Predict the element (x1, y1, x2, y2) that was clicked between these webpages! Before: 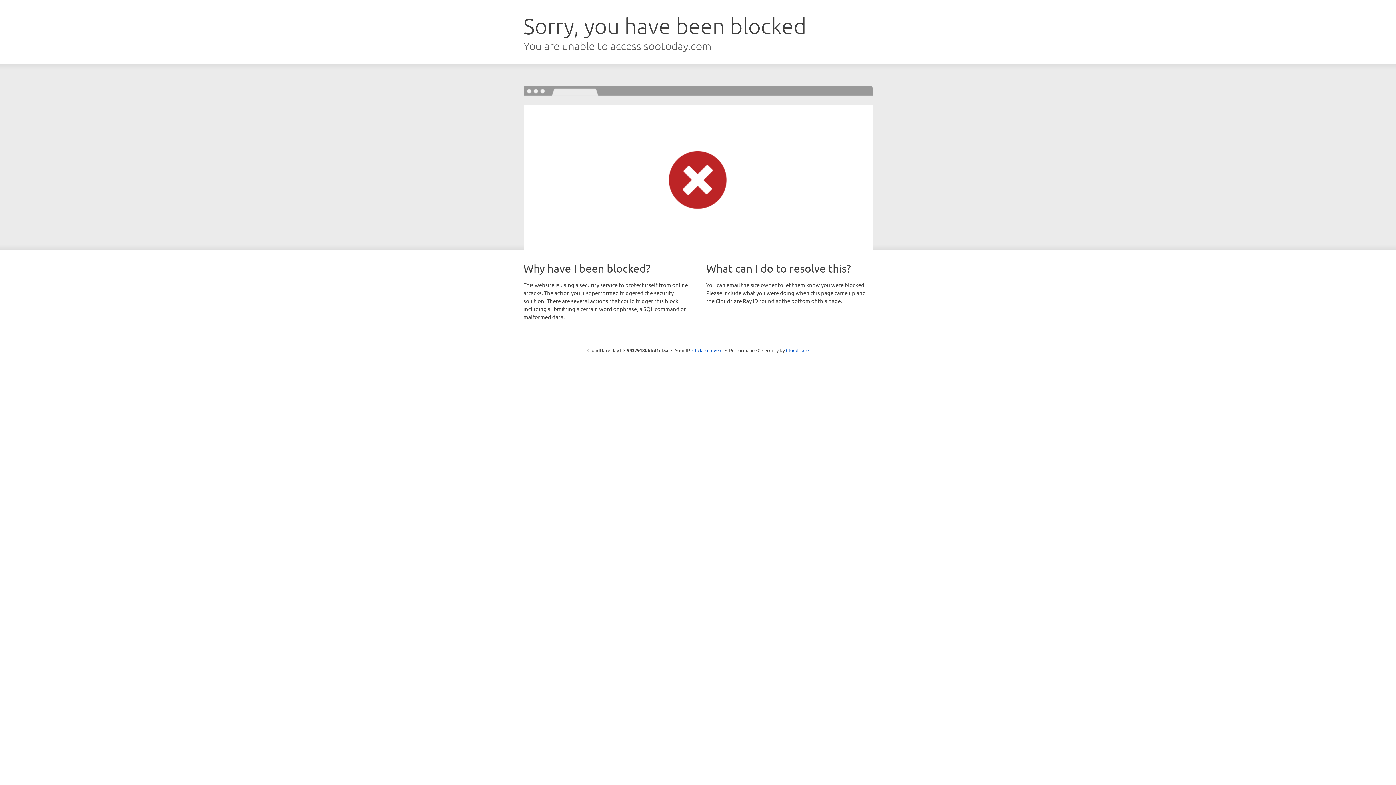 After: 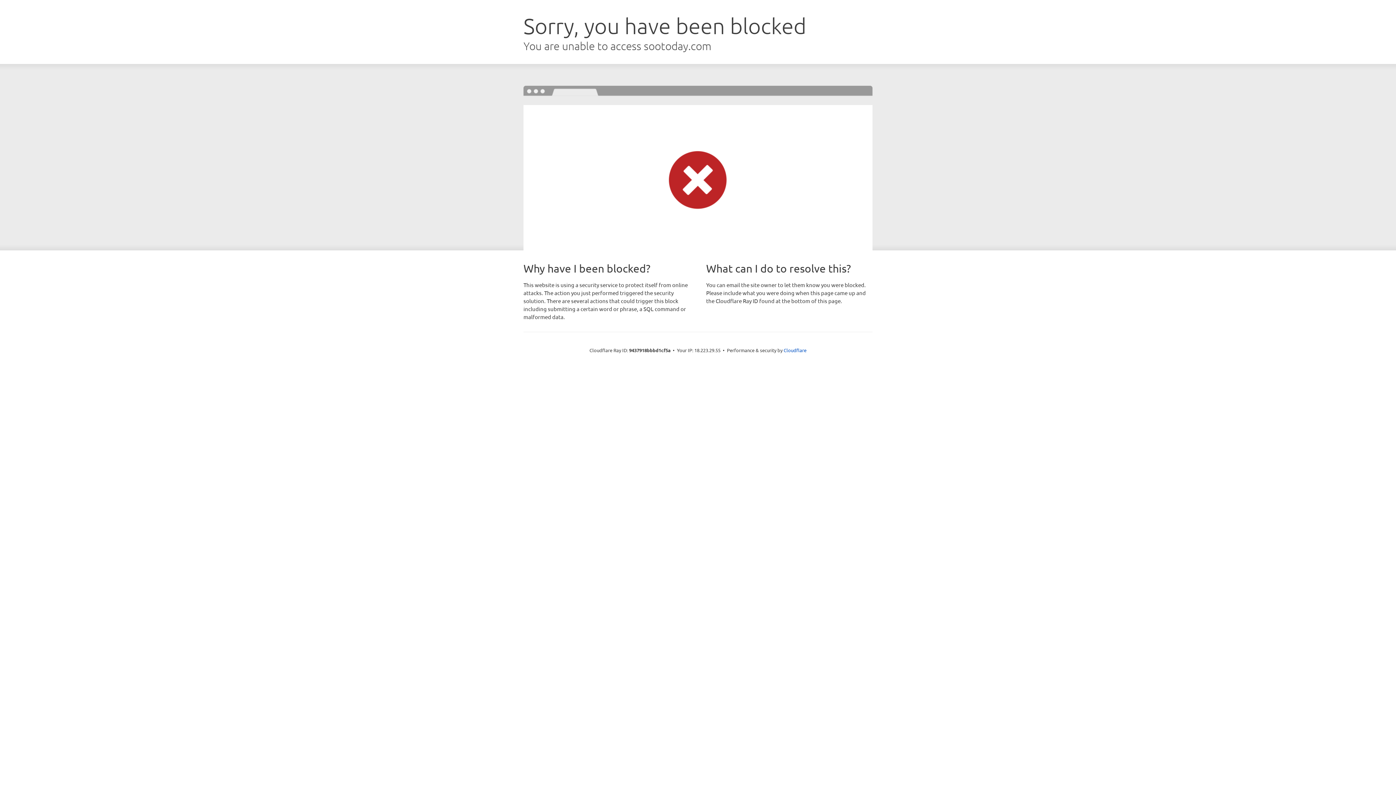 Action: label: Click to reveal bbox: (692, 346, 722, 353)